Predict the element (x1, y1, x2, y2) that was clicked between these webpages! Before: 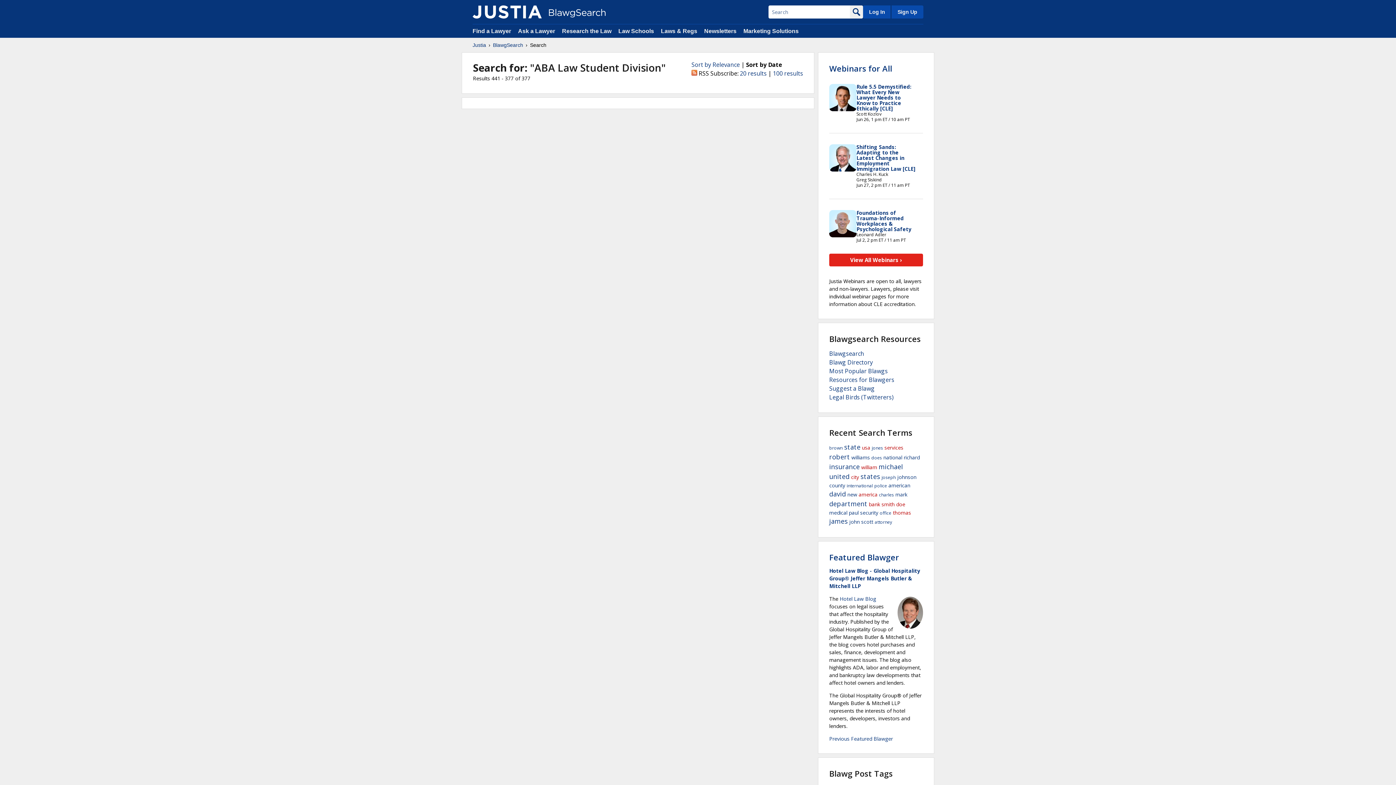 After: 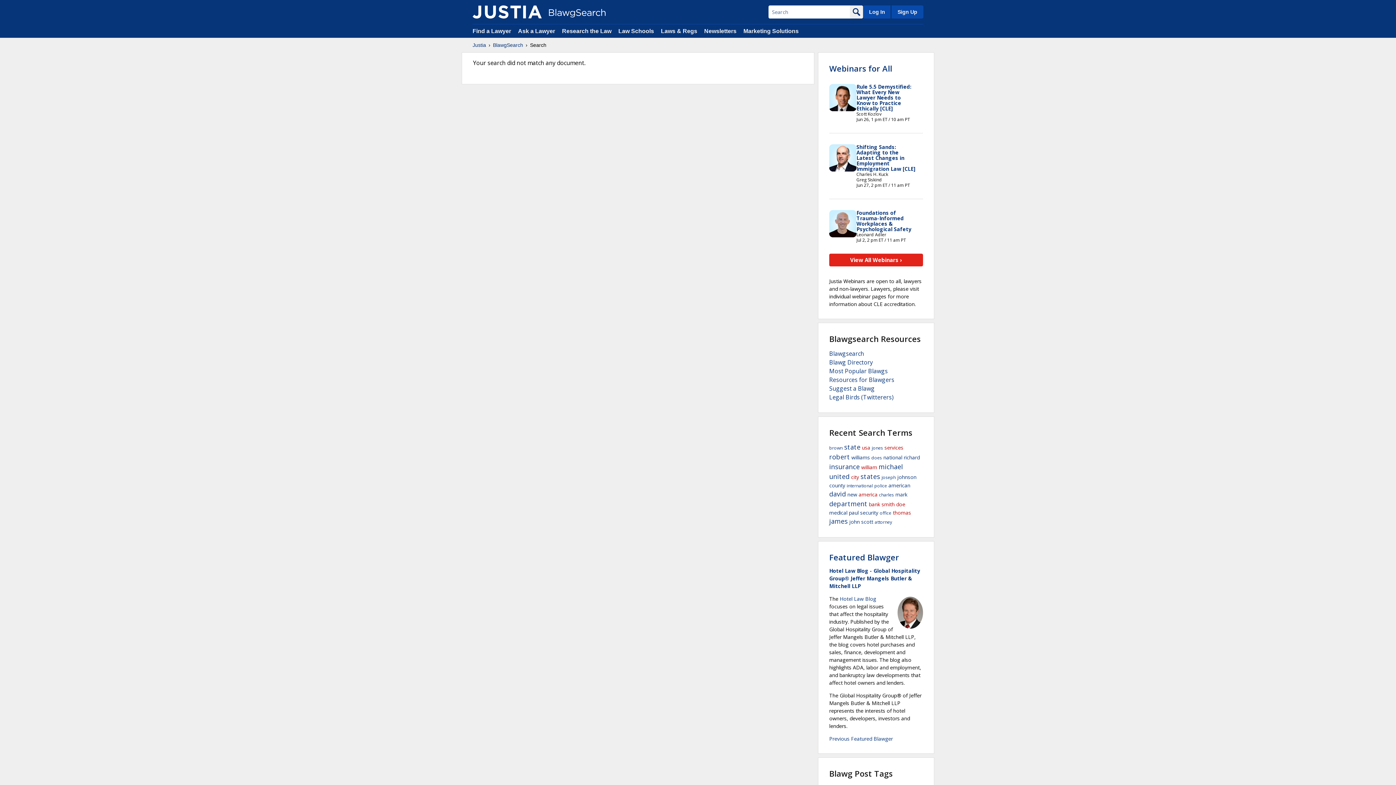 Action: bbox: (850, 5, 863, 18)